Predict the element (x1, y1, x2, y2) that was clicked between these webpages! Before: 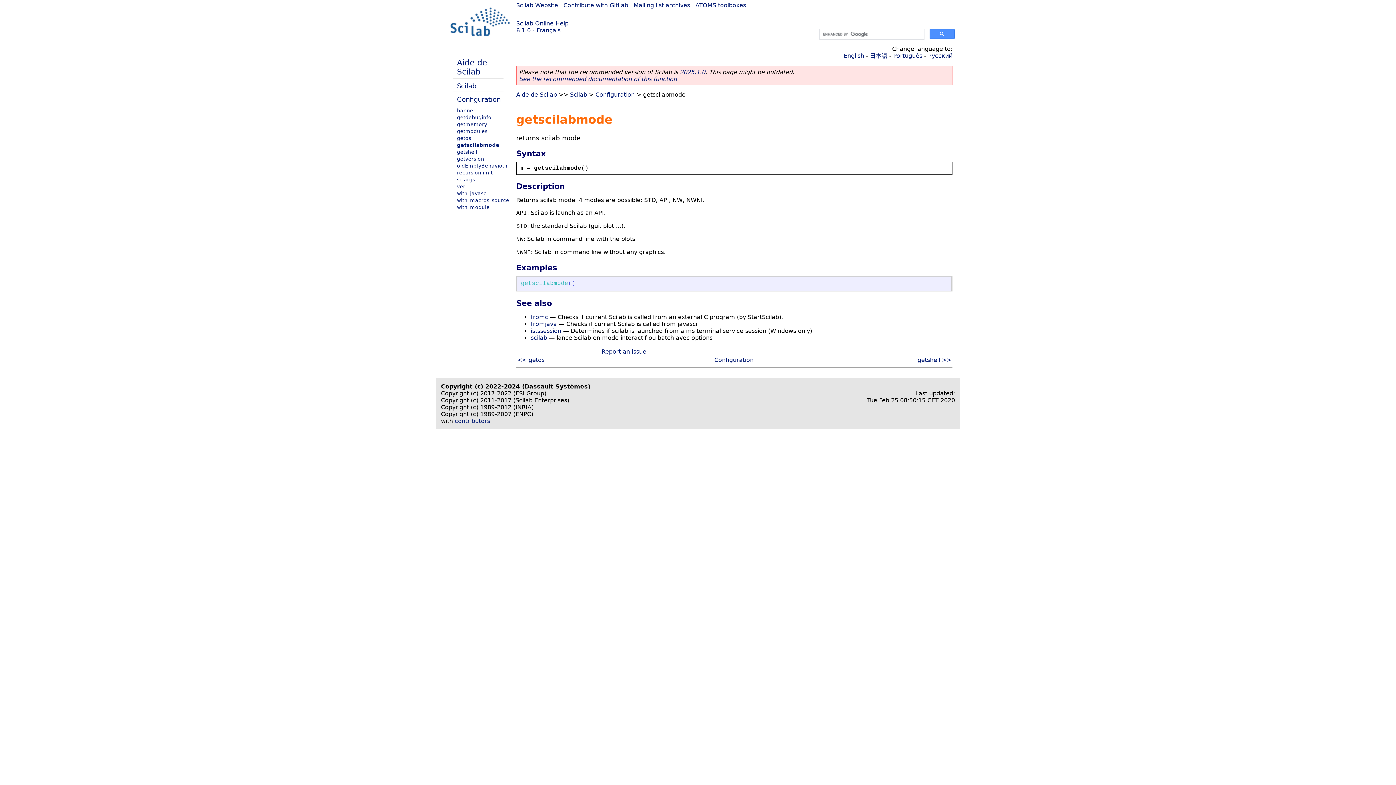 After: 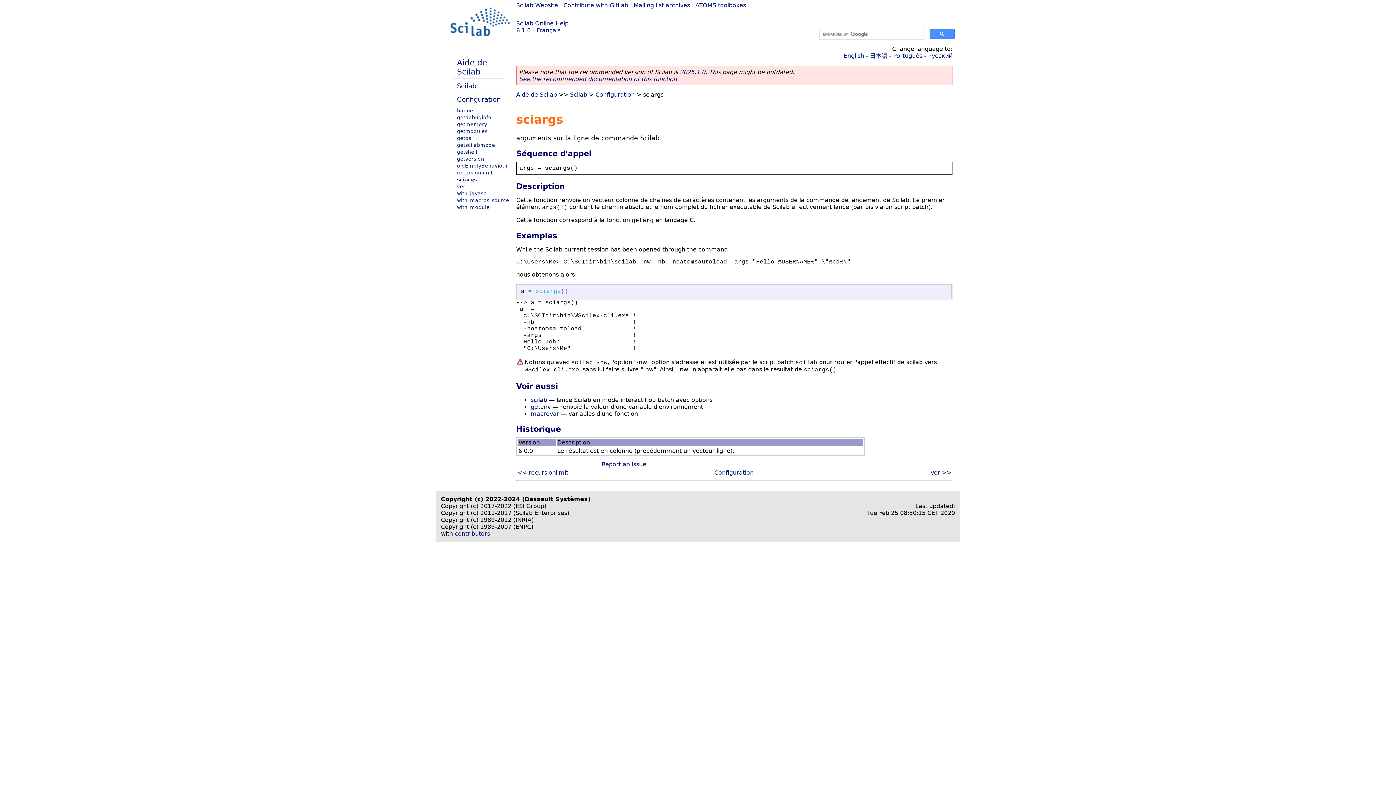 Action: bbox: (457, 176, 475, 182) label: sciargs